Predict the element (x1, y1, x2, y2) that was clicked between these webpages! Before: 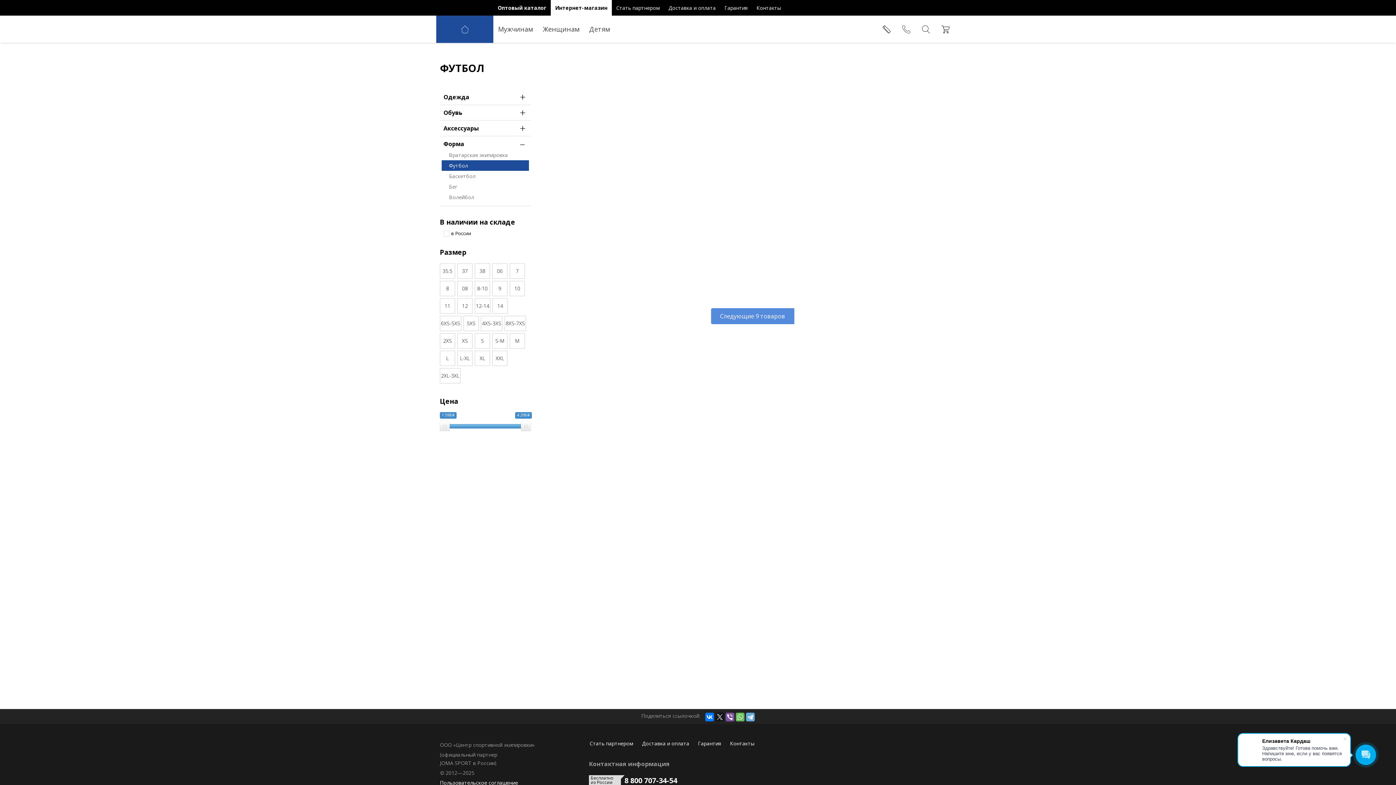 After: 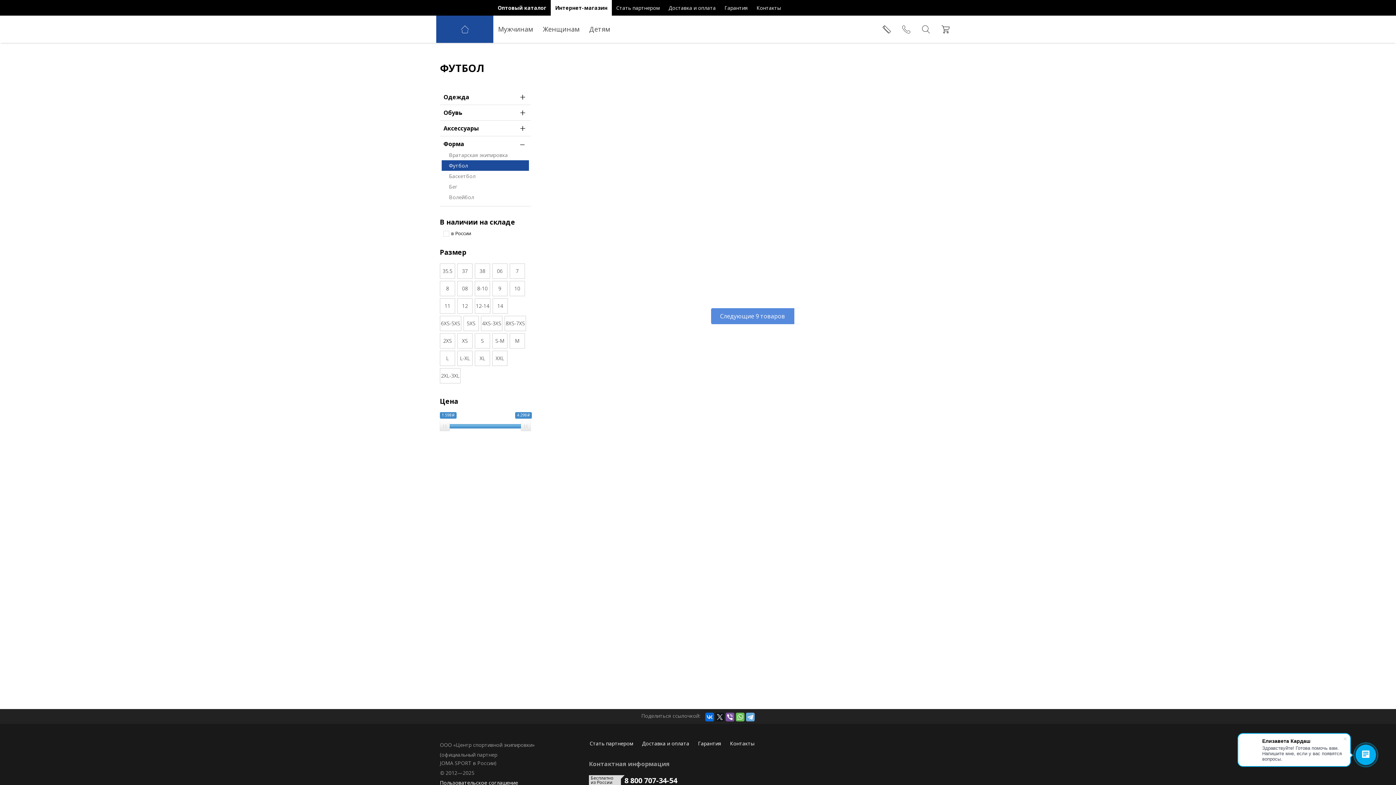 Action: bbox: (705, 713, 714, 721)